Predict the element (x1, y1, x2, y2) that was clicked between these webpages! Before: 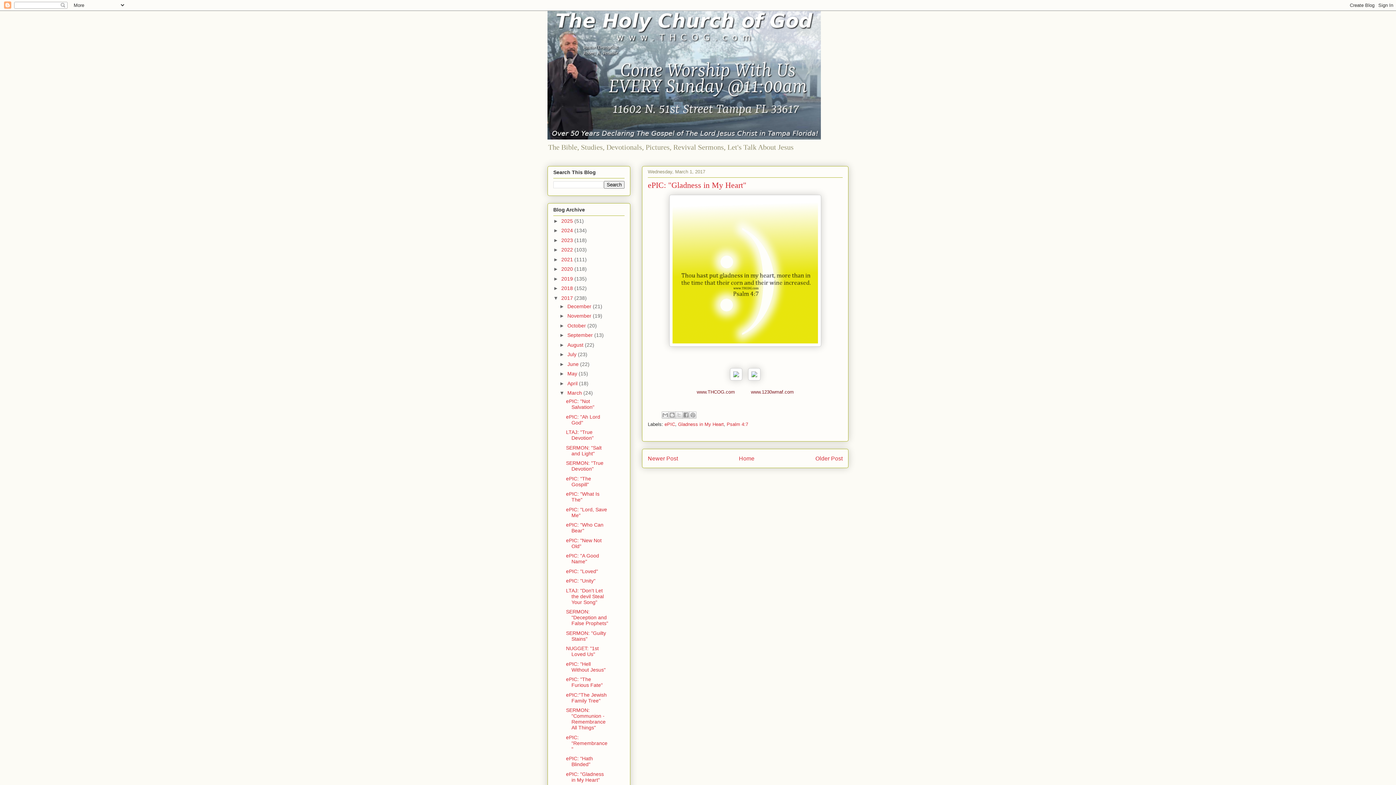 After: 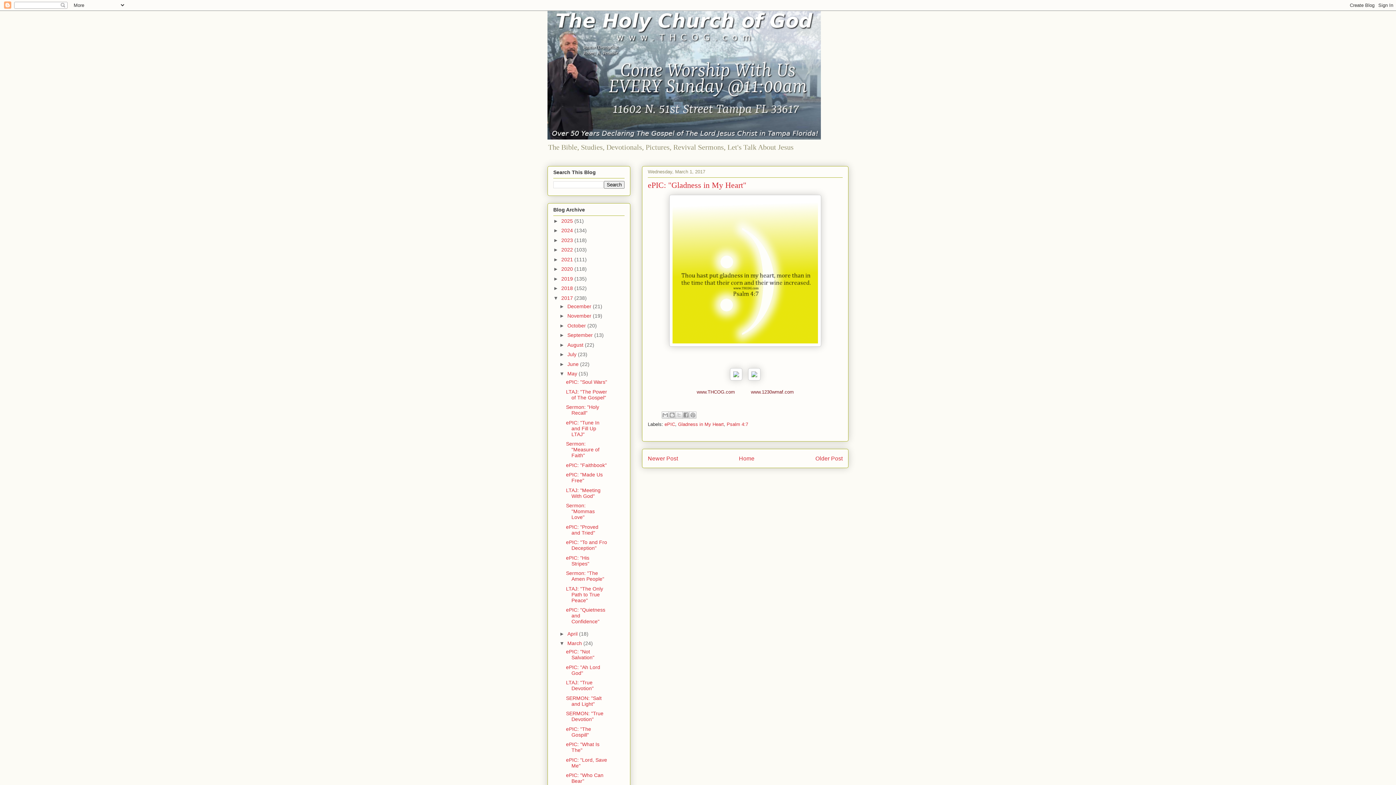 Action: label: ►   bbox: (559, 371, 567, 376)